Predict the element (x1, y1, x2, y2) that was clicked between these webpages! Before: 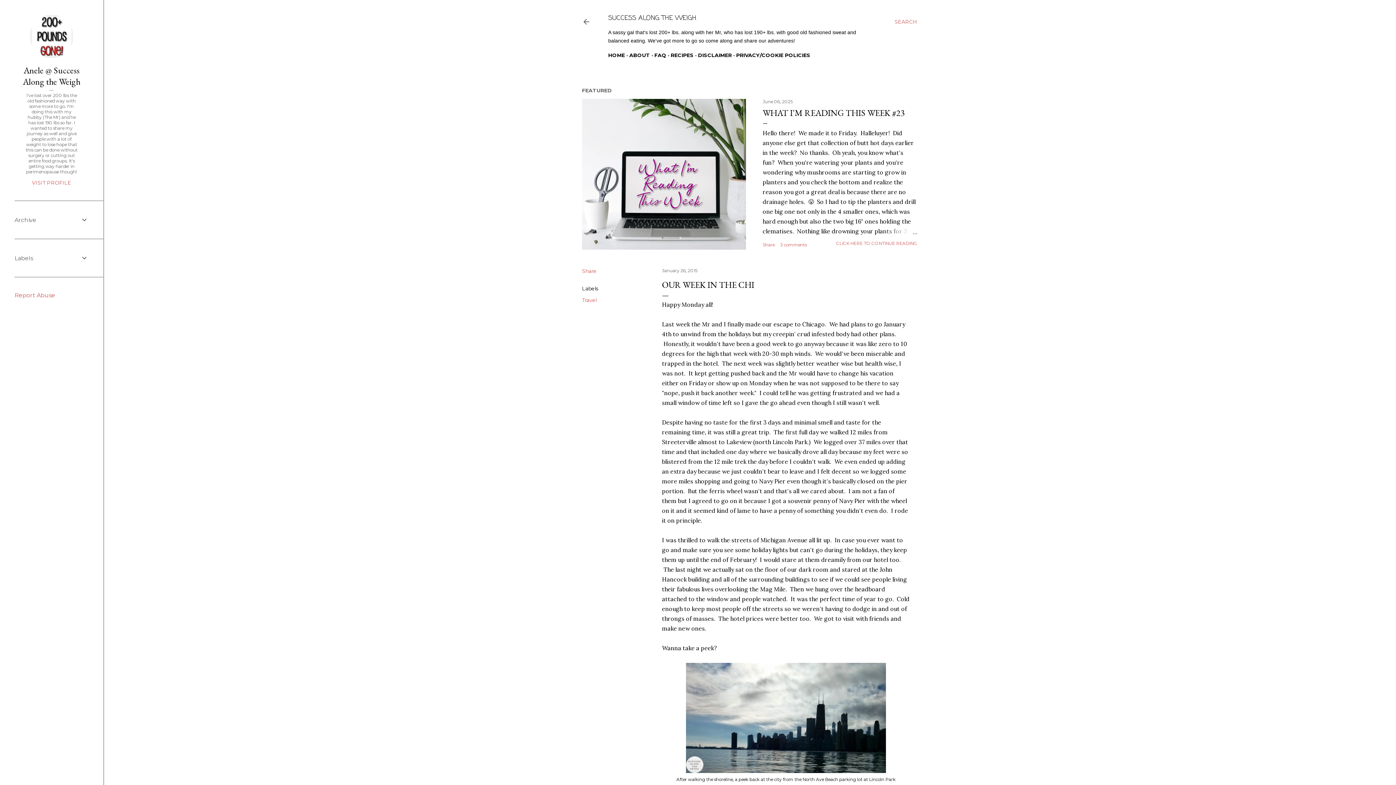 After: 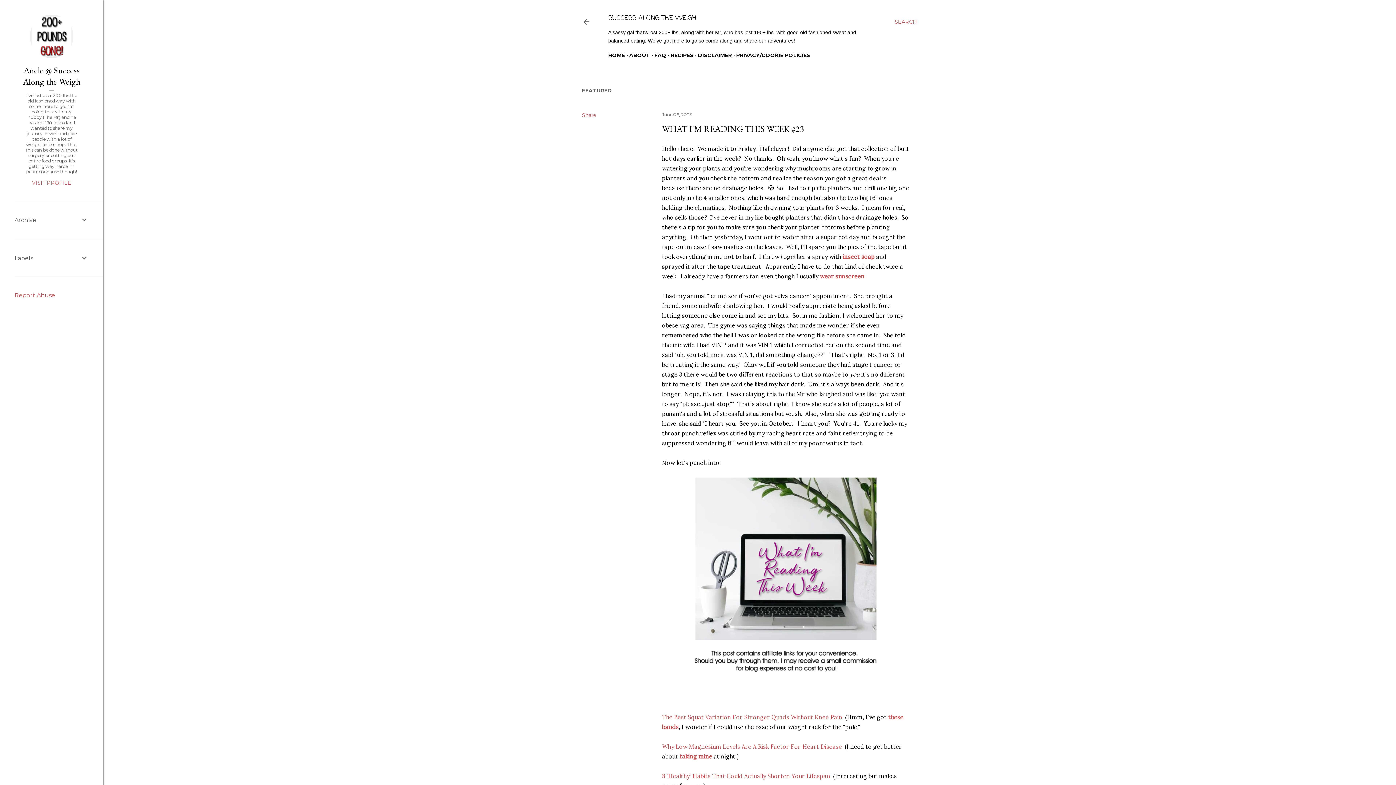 Action: bbox: (582, 98, 746, 249)